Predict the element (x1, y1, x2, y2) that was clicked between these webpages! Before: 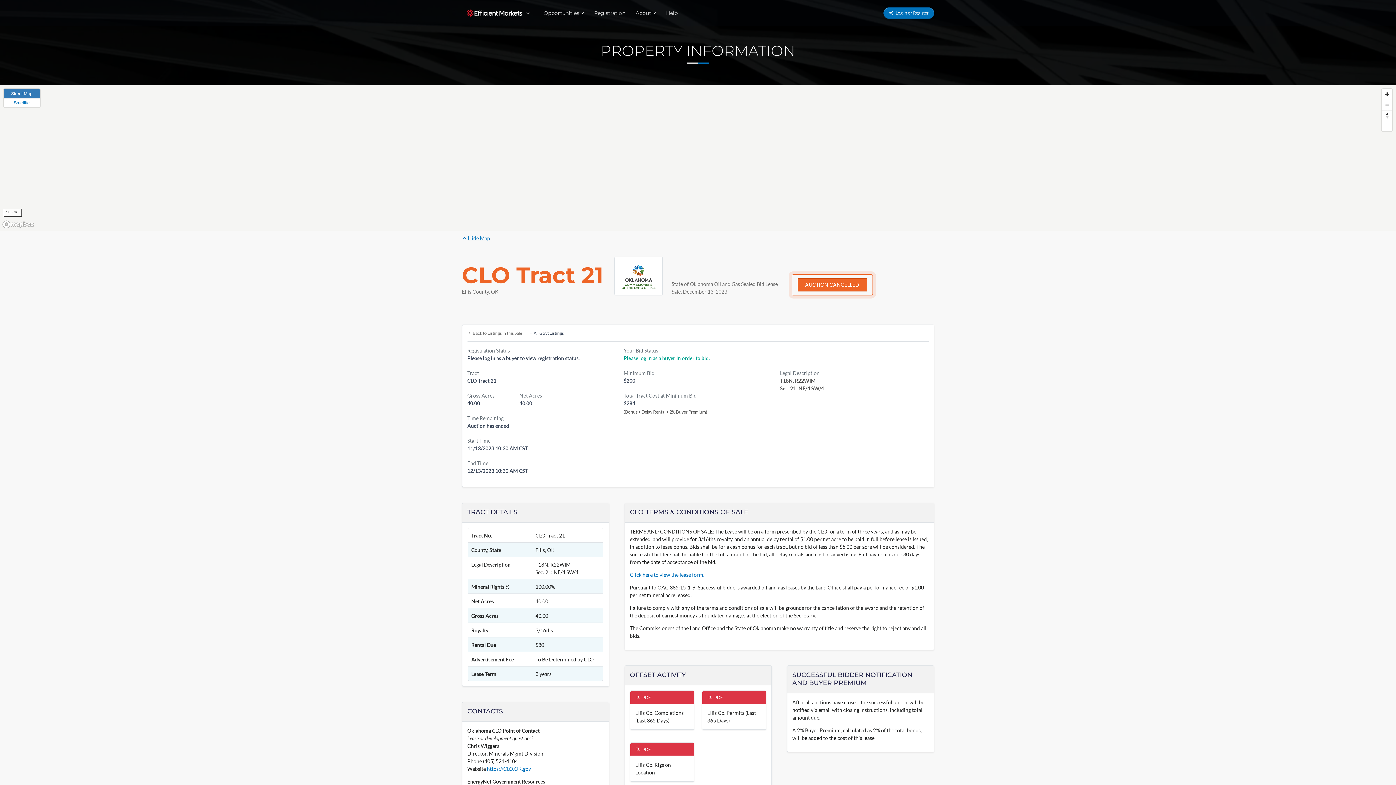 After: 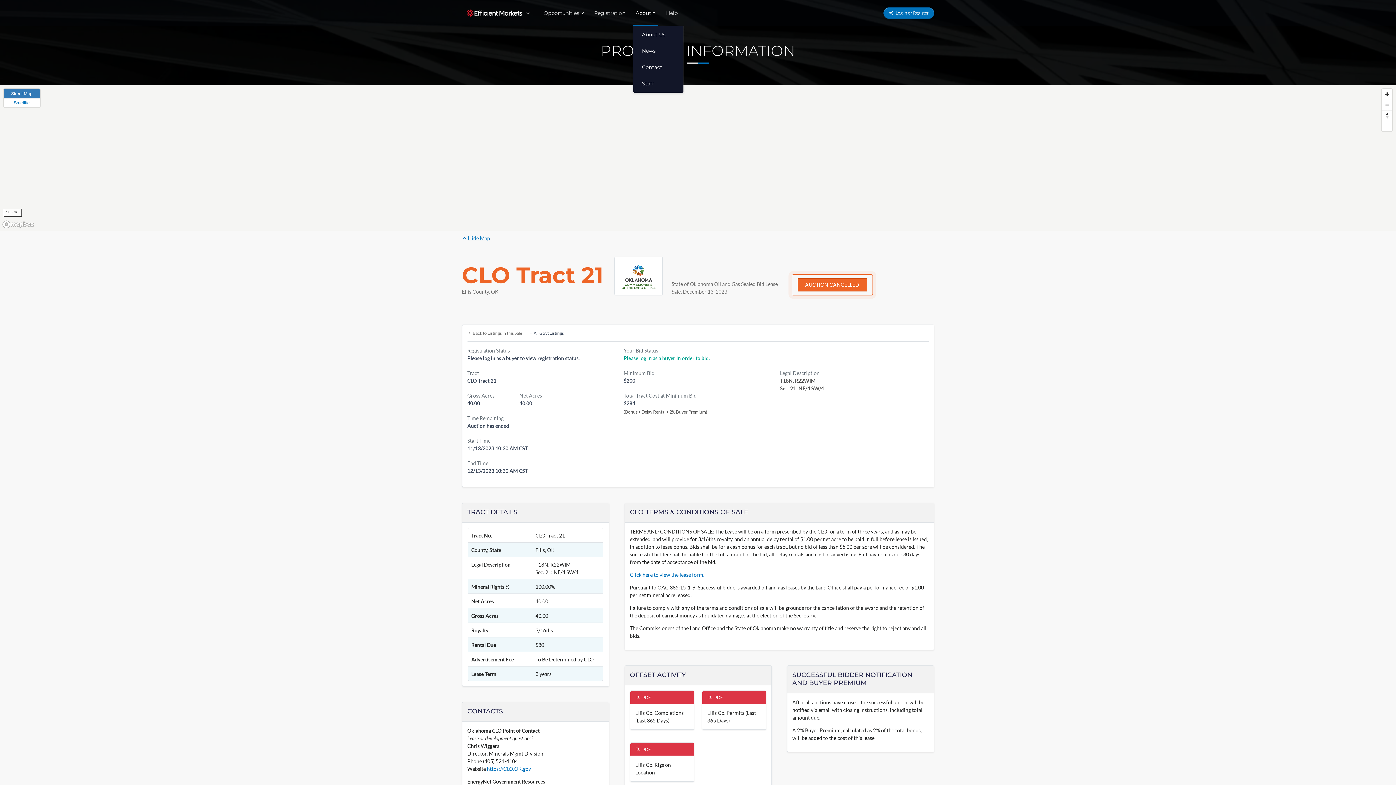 Action: label: About  bbox: (633, 0, 658, 25)